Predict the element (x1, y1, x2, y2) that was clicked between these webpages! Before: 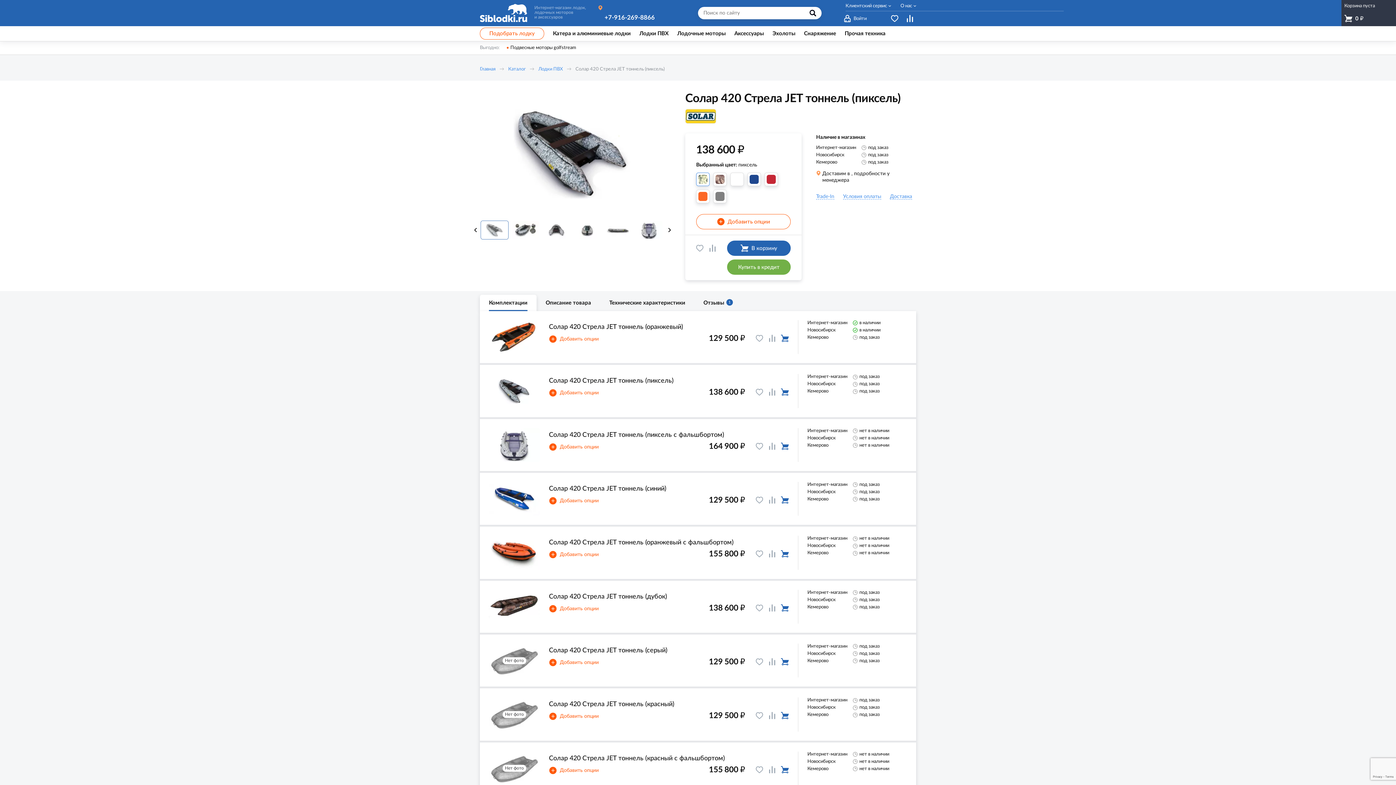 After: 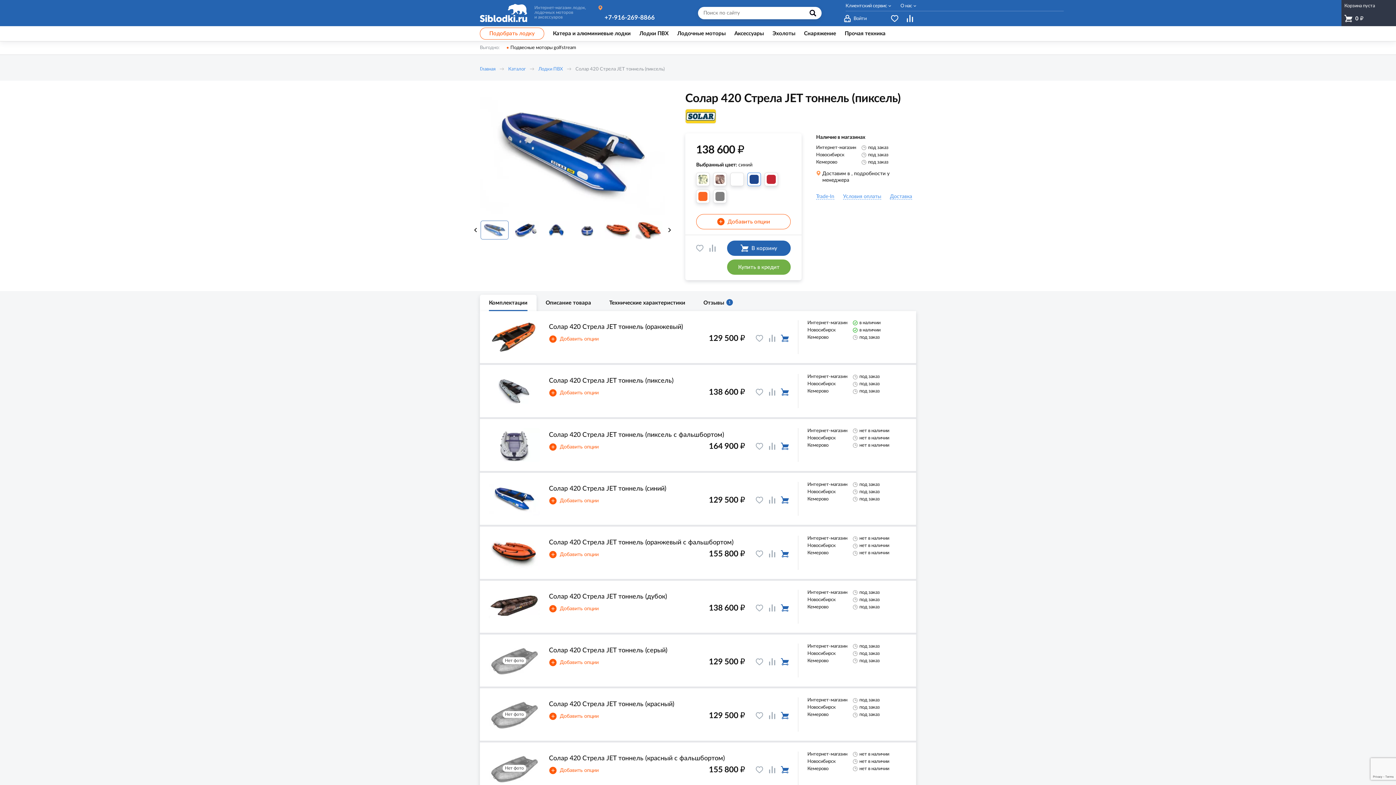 Action: bbox: (747, 172, 761, 186)